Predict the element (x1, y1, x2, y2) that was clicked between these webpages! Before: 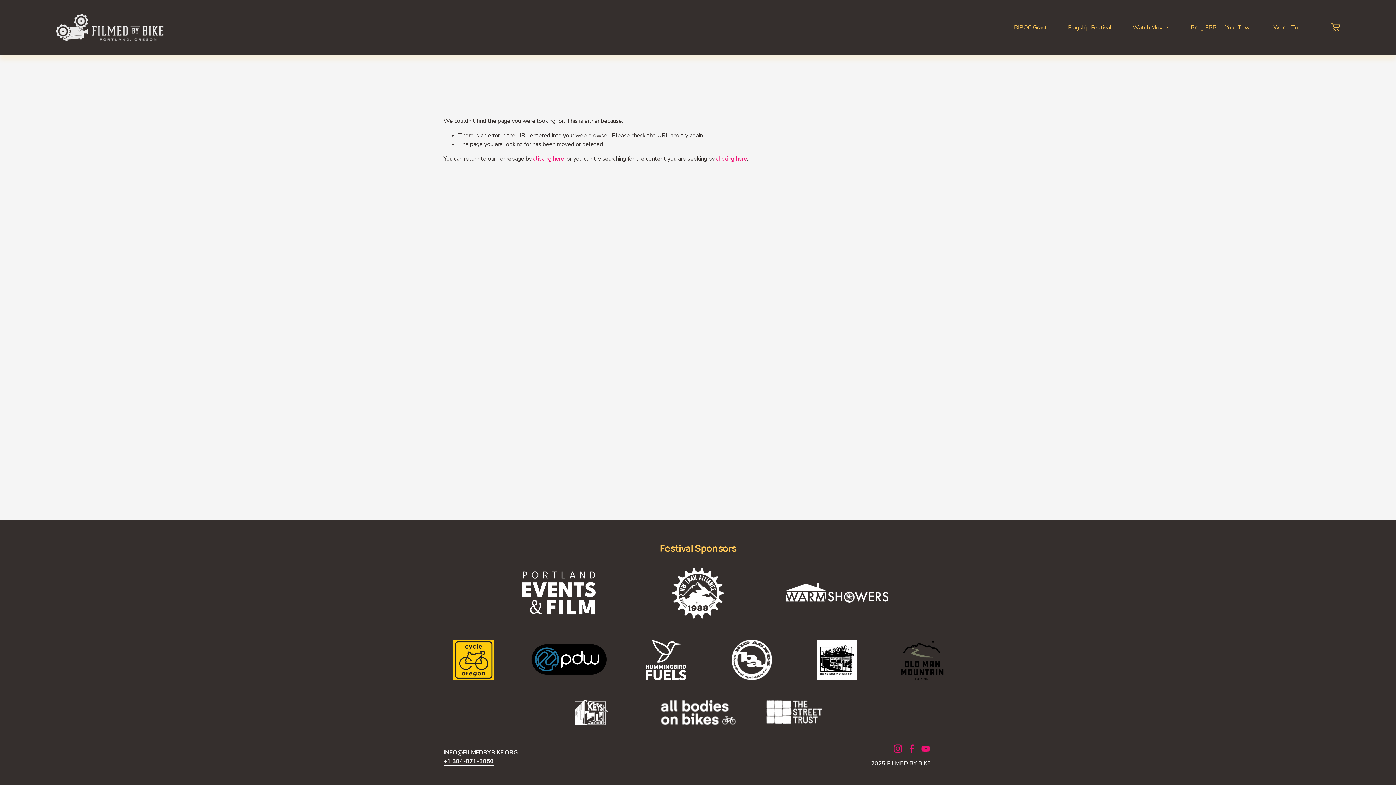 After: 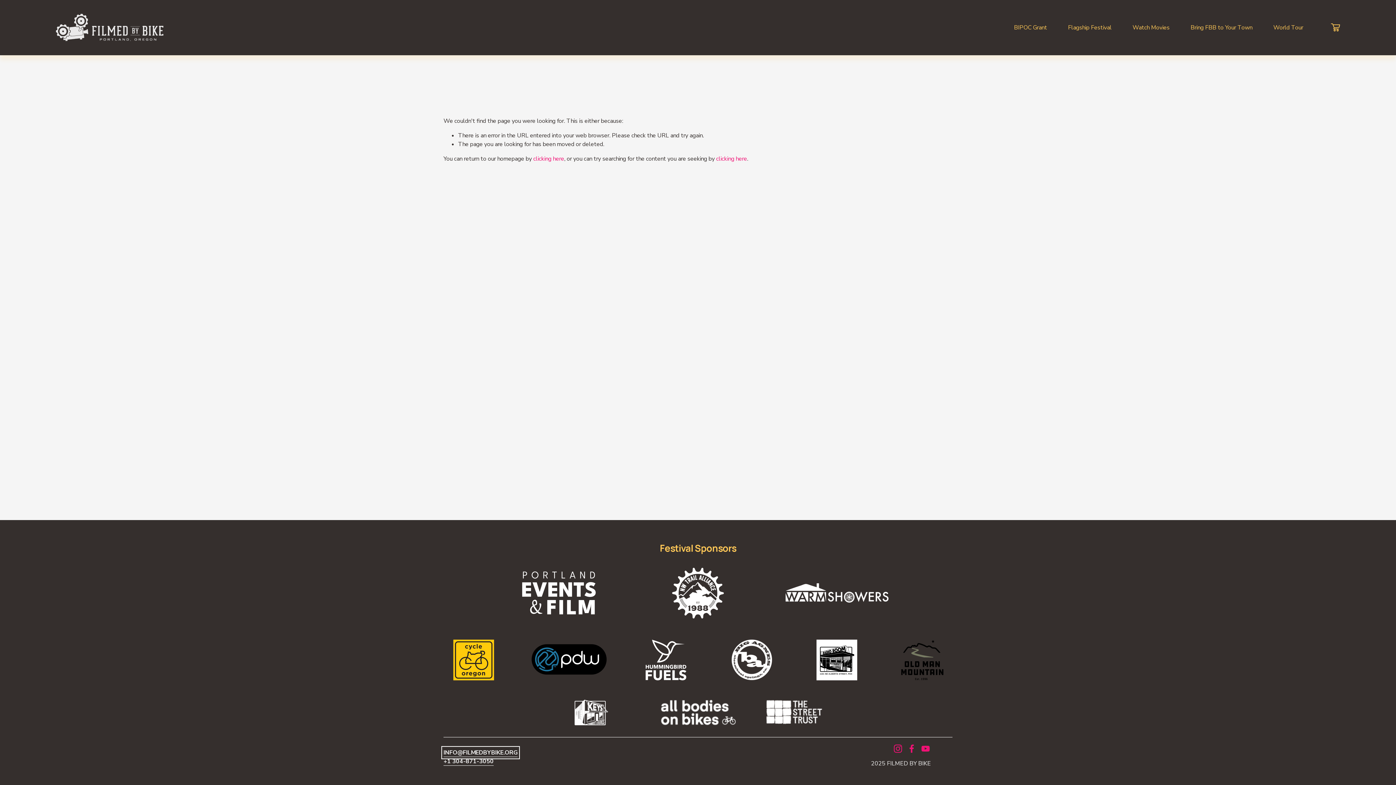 Action: label: INFO@FILMEDBYBIKE.ORG bbox: (443, 748, 517, 757)